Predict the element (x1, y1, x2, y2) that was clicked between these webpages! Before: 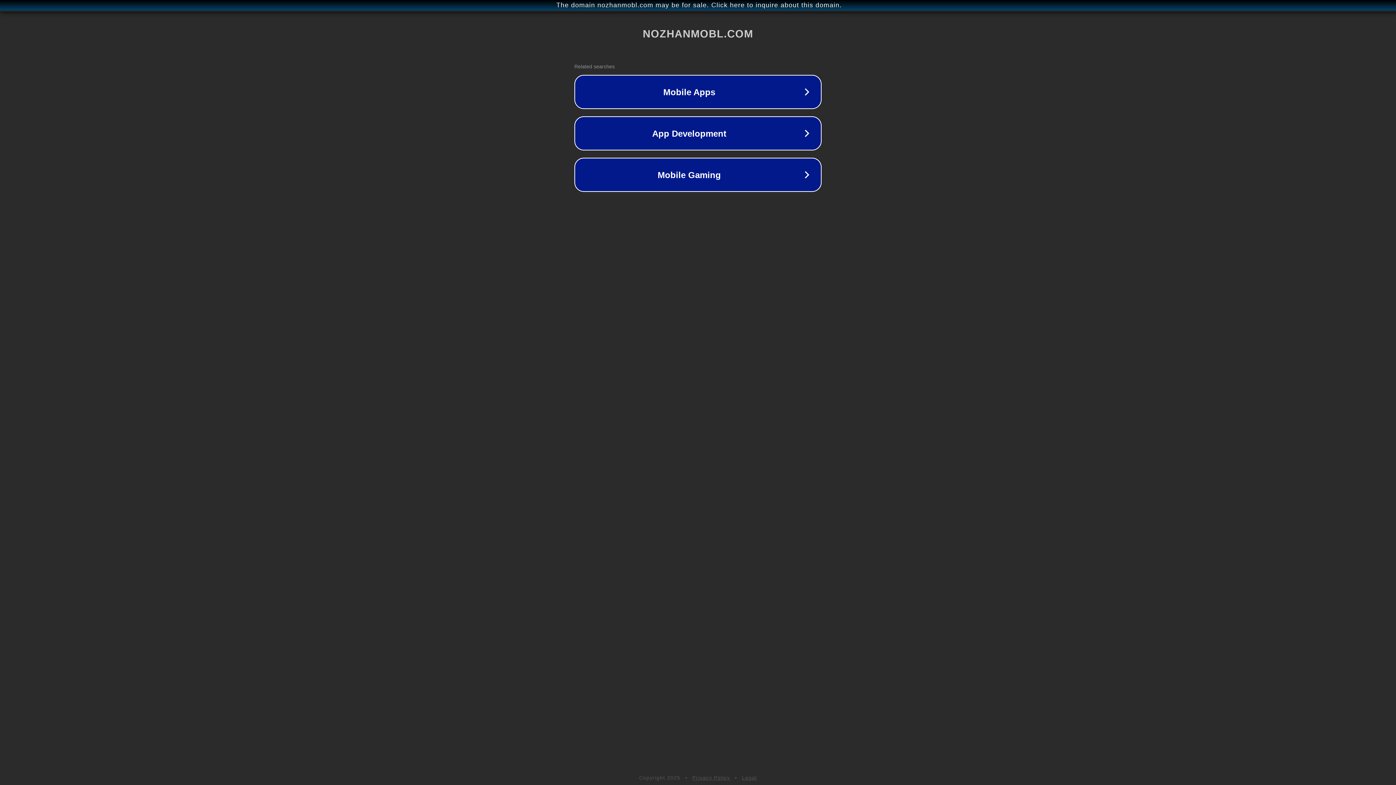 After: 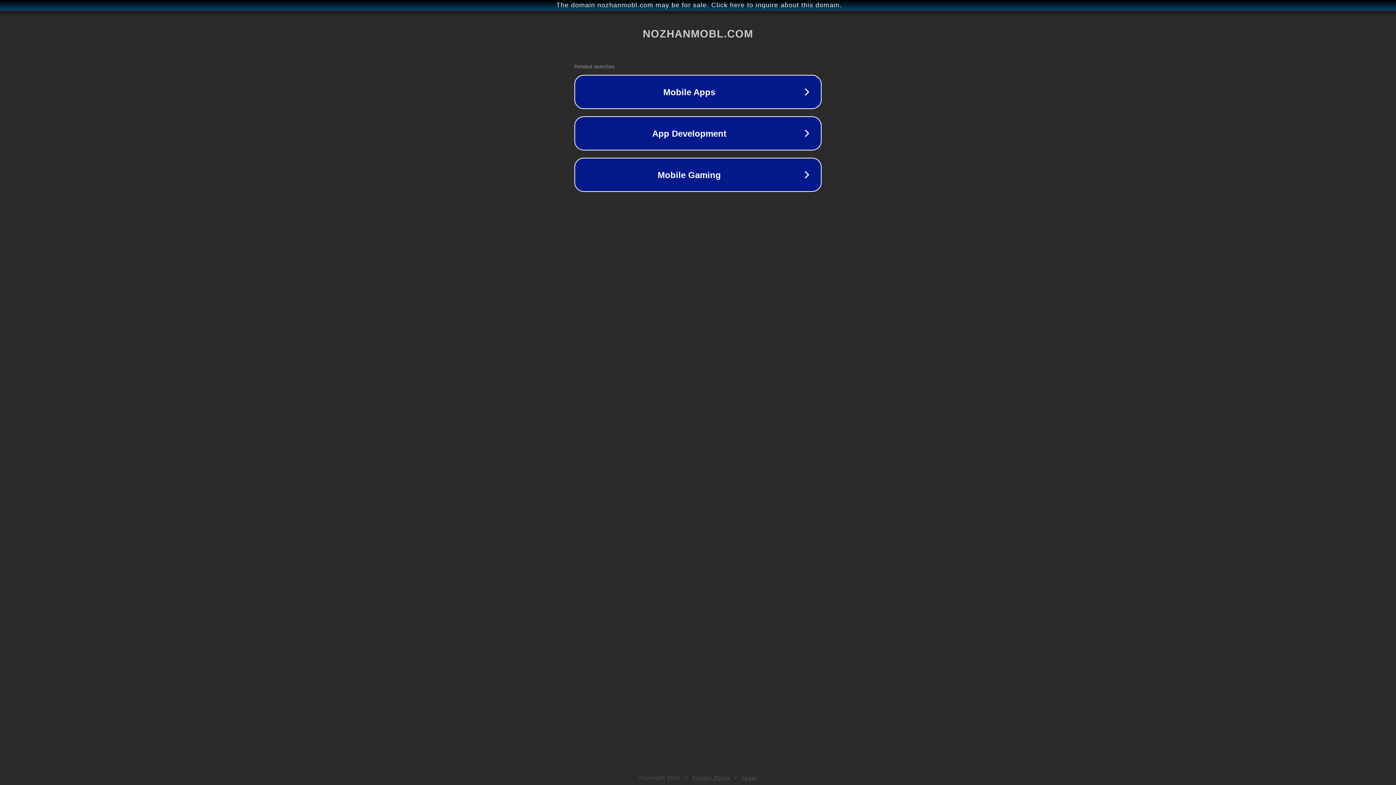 Action: bbox: (692, 775, 730, 781) label: Privacy Policy